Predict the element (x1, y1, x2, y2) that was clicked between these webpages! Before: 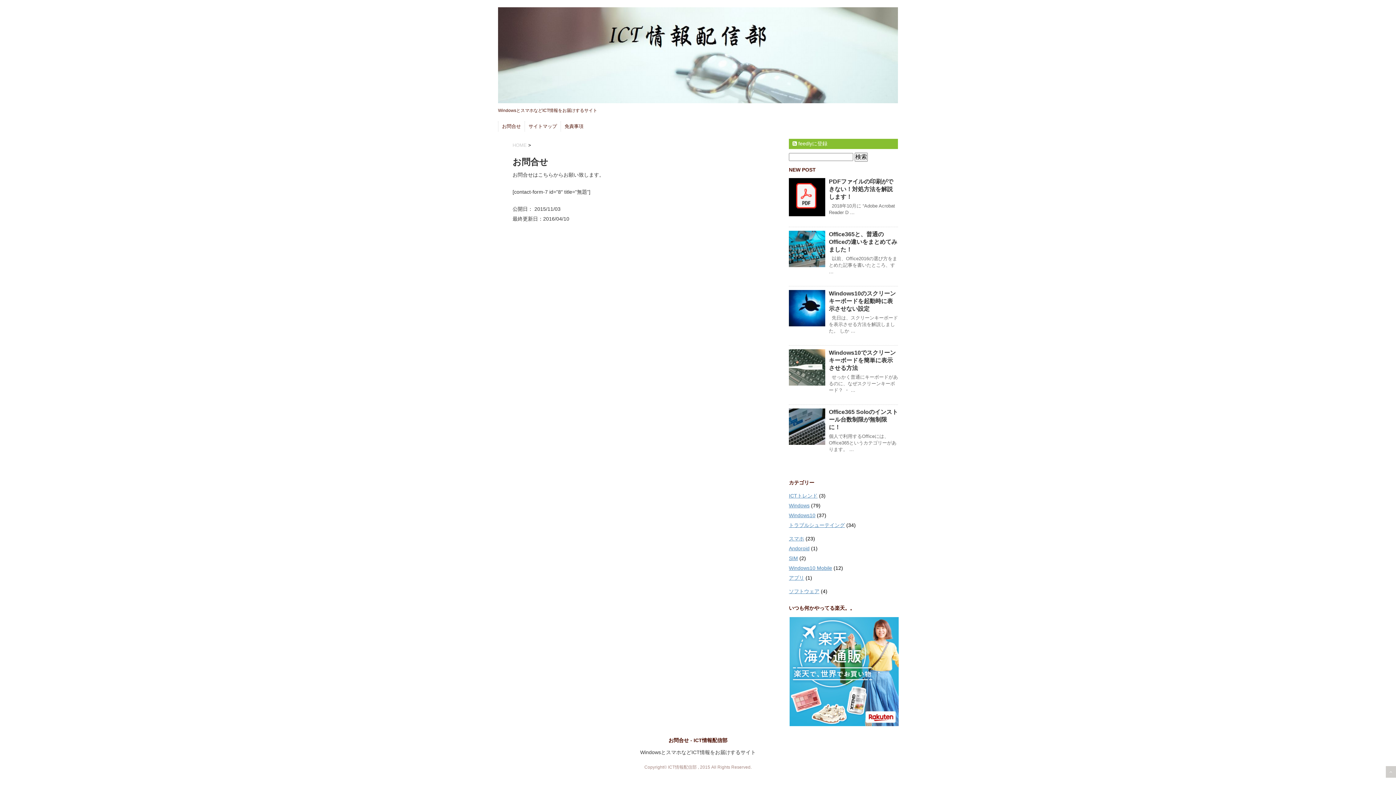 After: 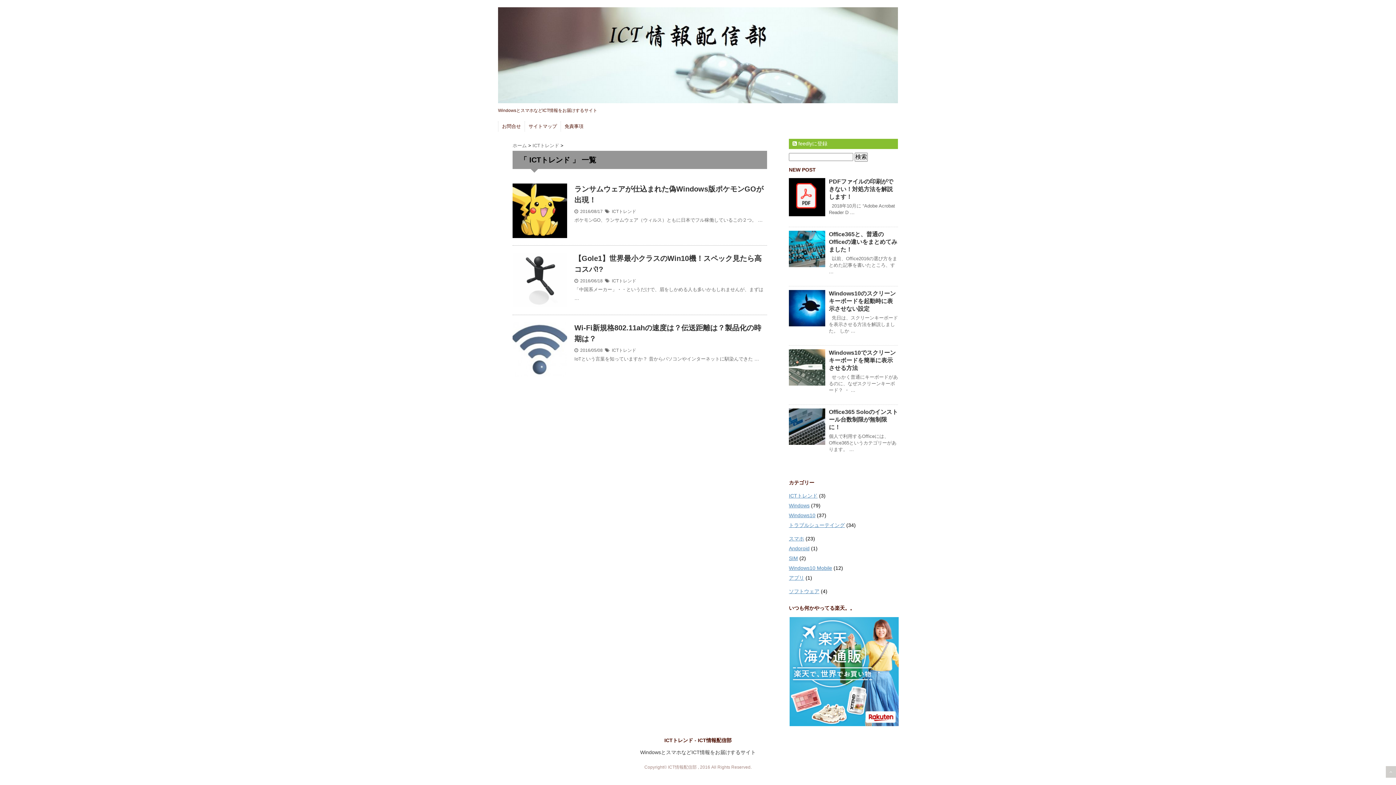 Action: label: ICTトレンド bbox: (789, 493, 817, 498)